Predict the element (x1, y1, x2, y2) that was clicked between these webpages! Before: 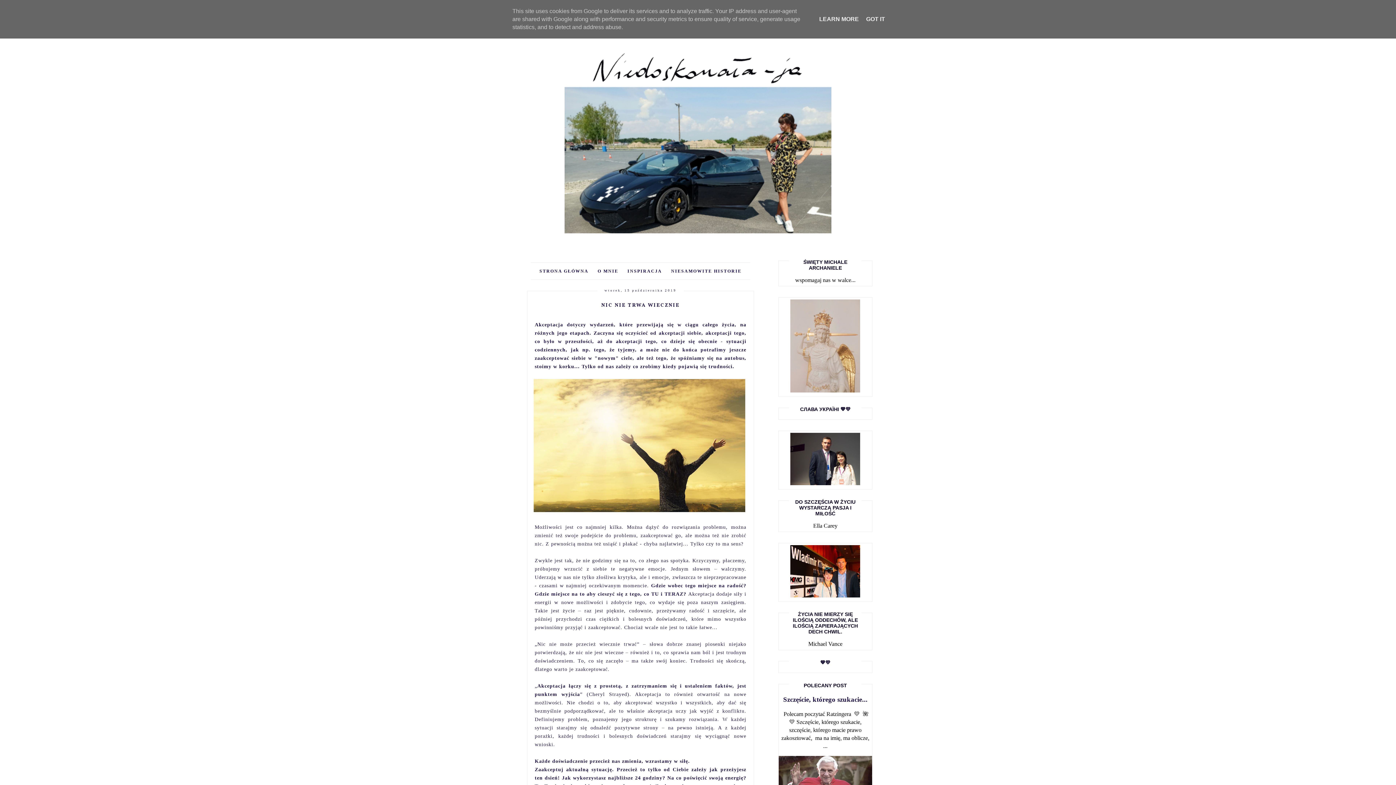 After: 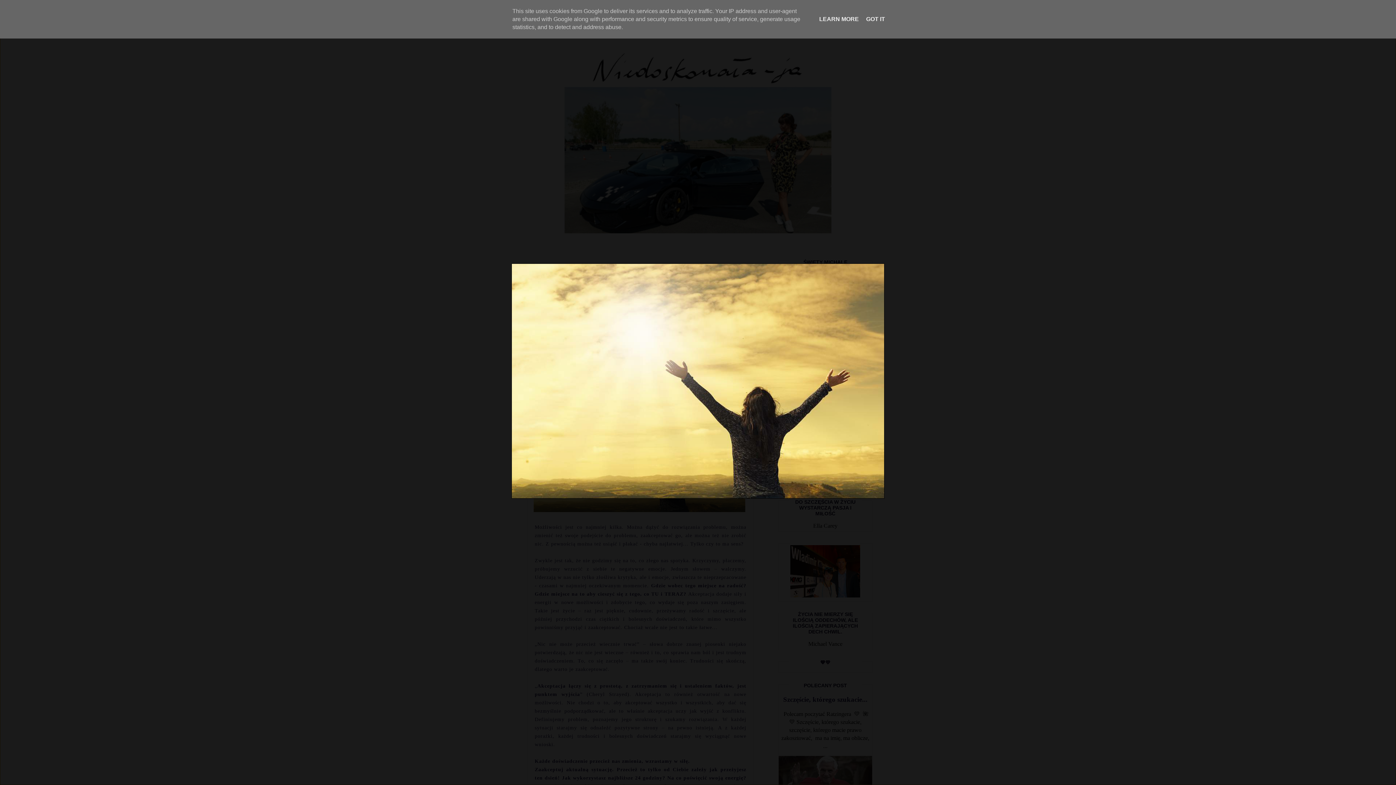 Action: bbox: (540, 508, 745, 513)